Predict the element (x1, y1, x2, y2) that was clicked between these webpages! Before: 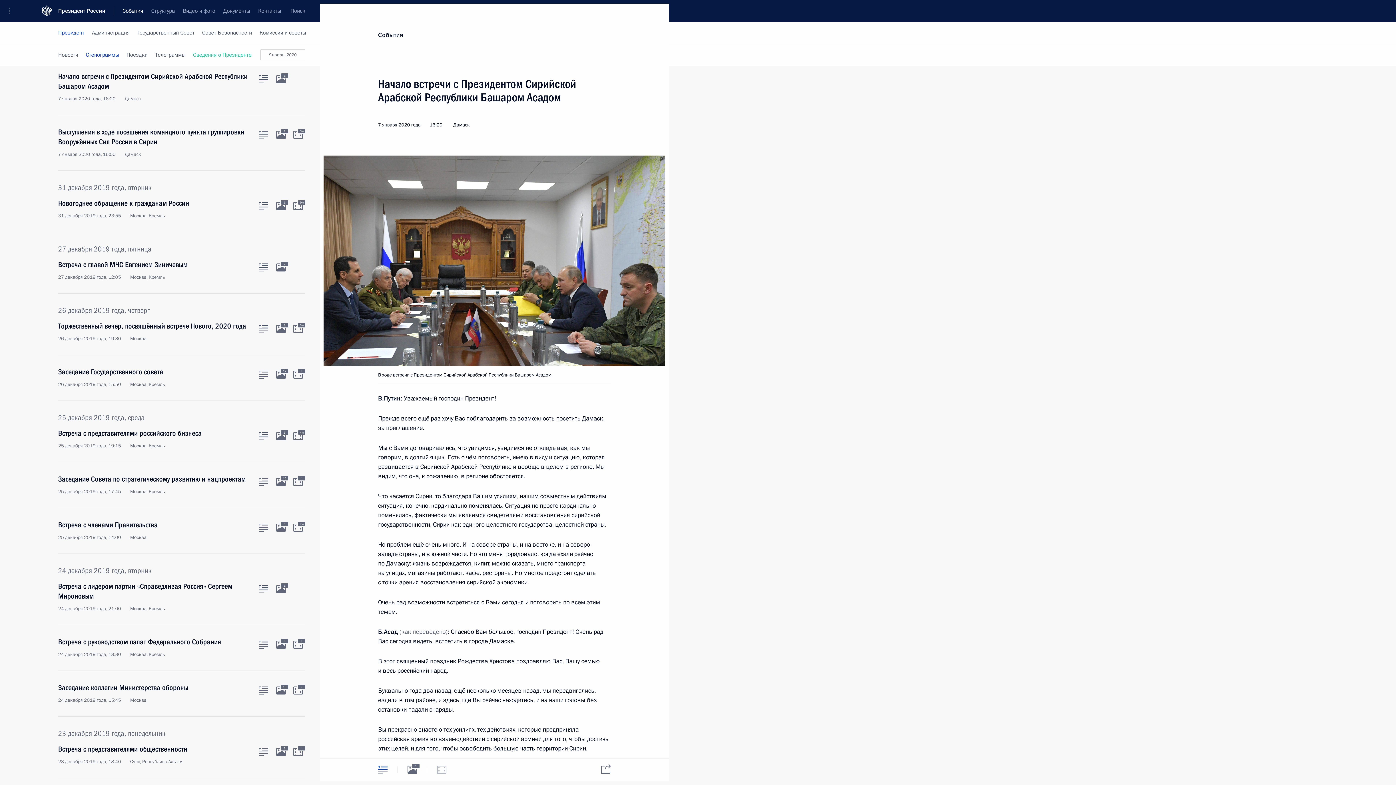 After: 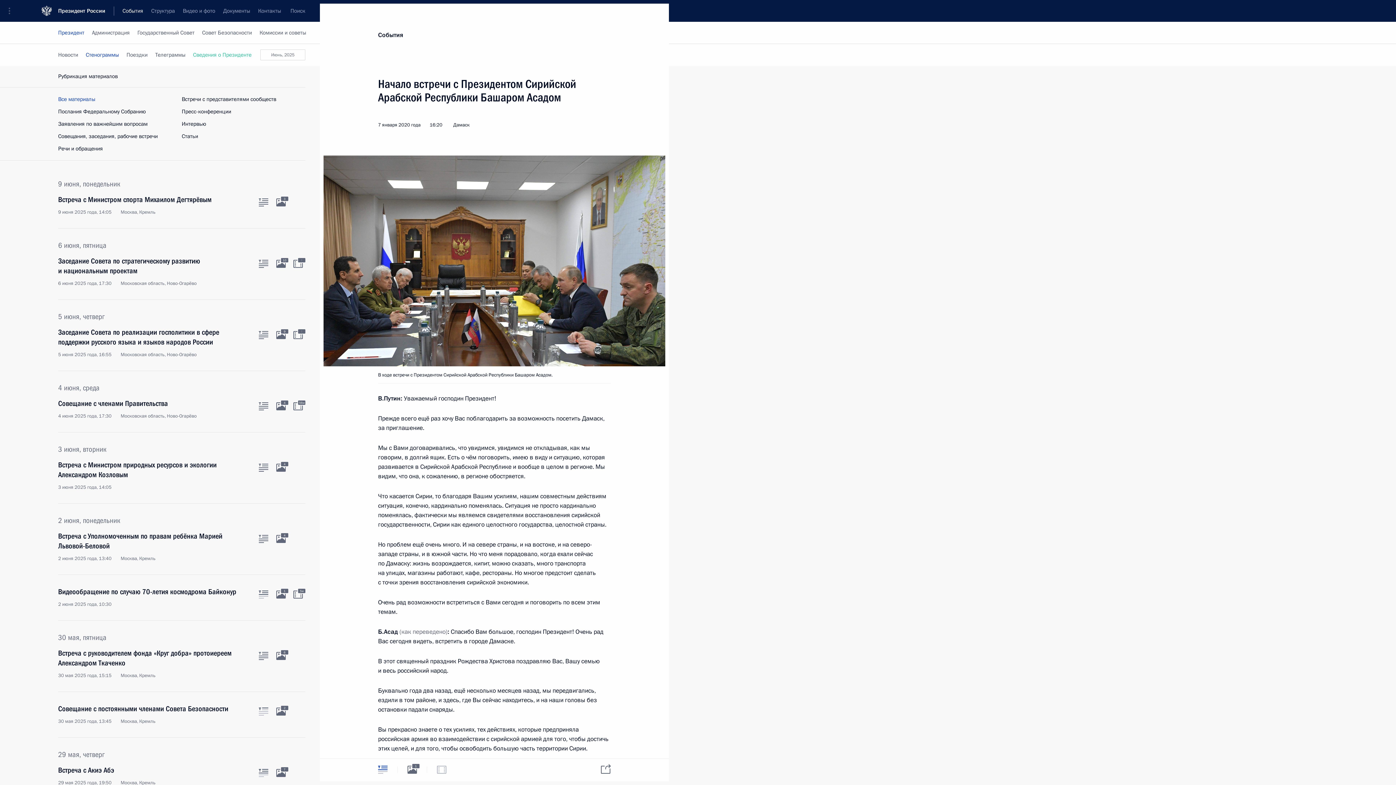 Action: bbox: (82, 44, 122, 65) label: Стенограммы